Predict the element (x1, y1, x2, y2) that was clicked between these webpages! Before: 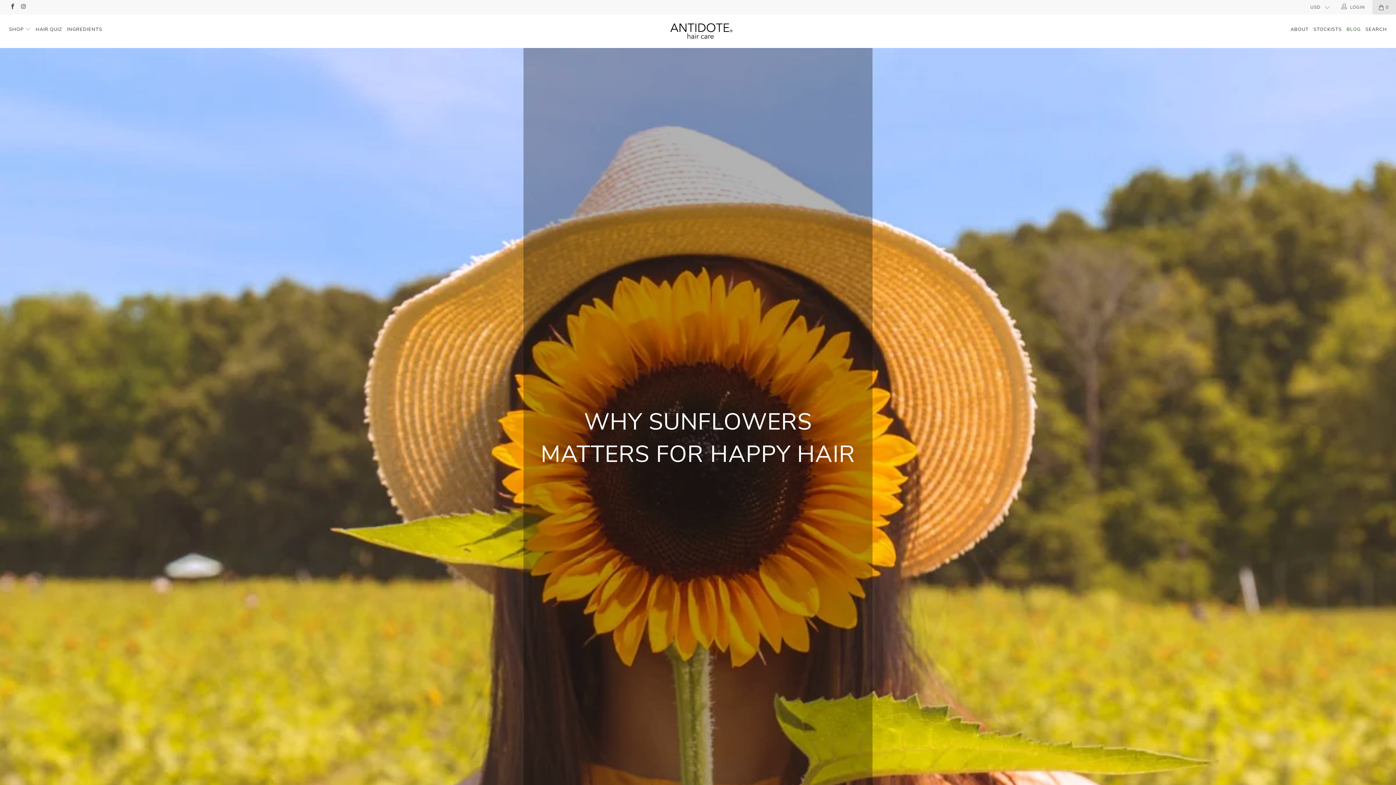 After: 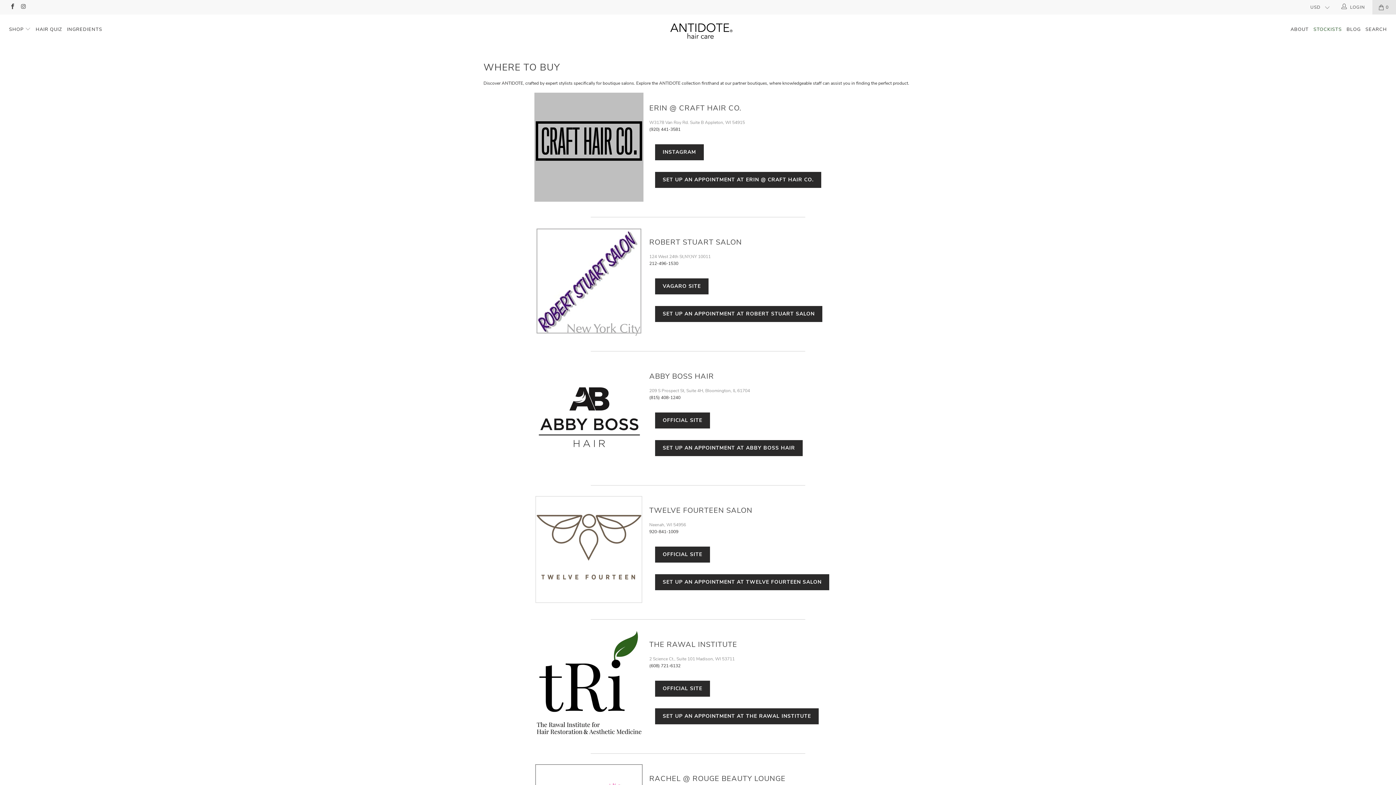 Action: label: STOCKISTS bbox: (1313, 21, 1342, 37)